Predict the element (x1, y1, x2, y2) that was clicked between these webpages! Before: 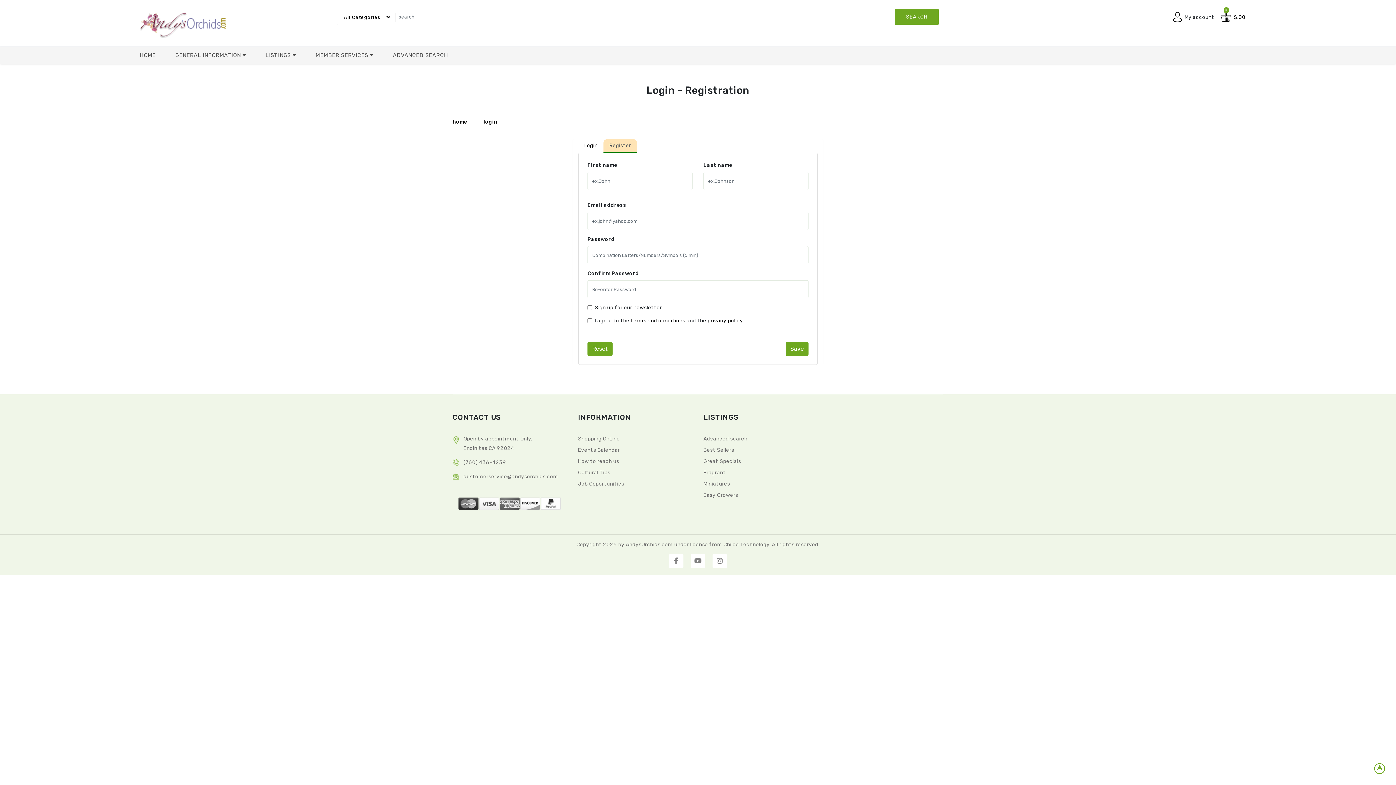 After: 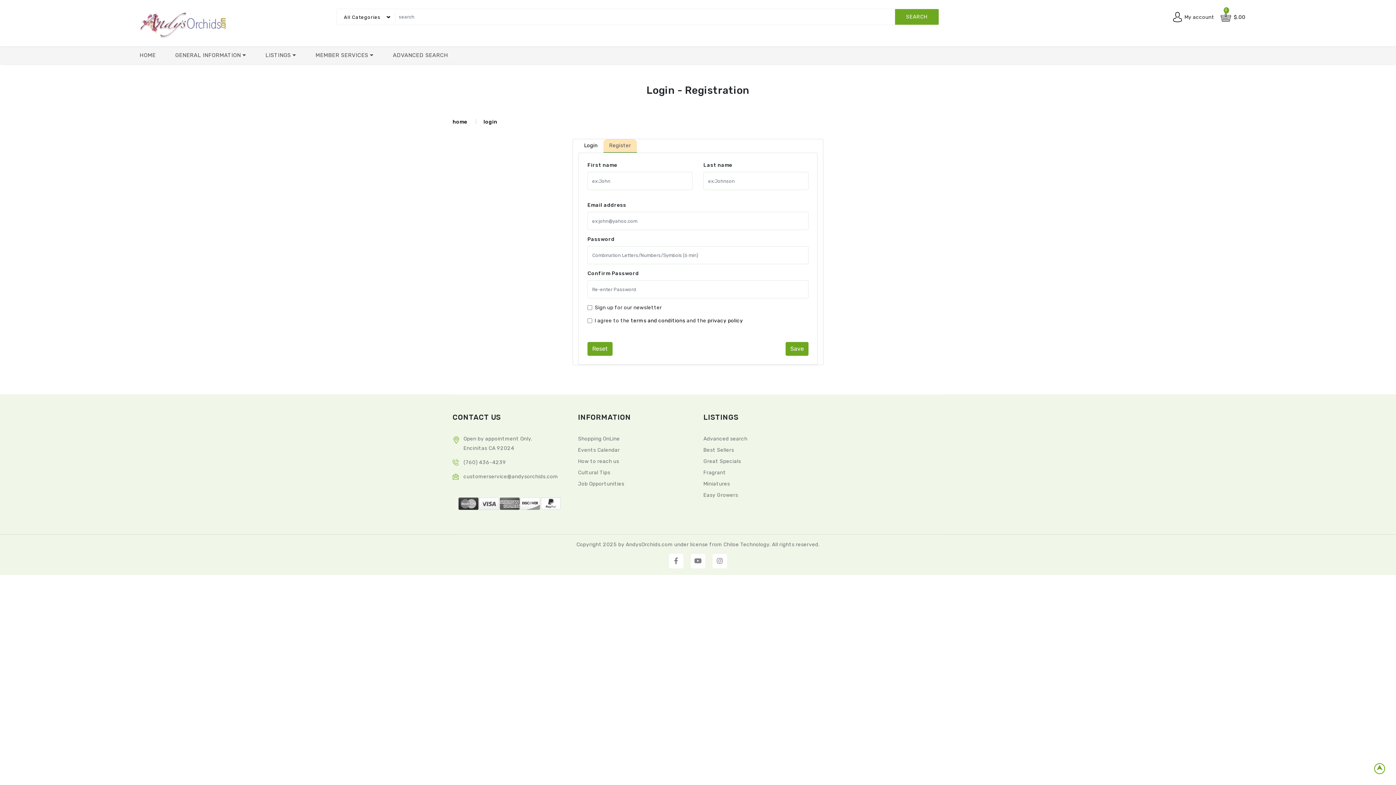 Action: bbox: (1374, 763, 1385, 774)